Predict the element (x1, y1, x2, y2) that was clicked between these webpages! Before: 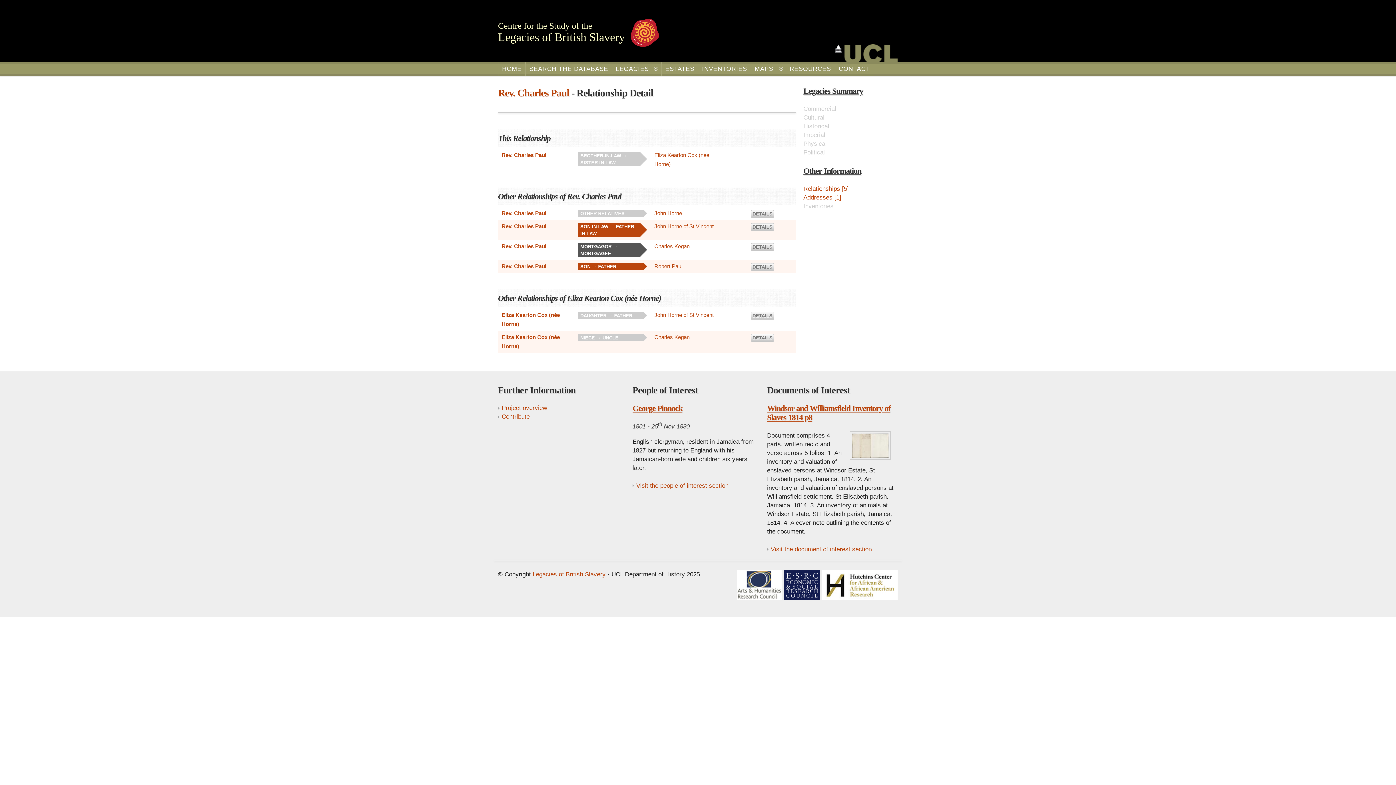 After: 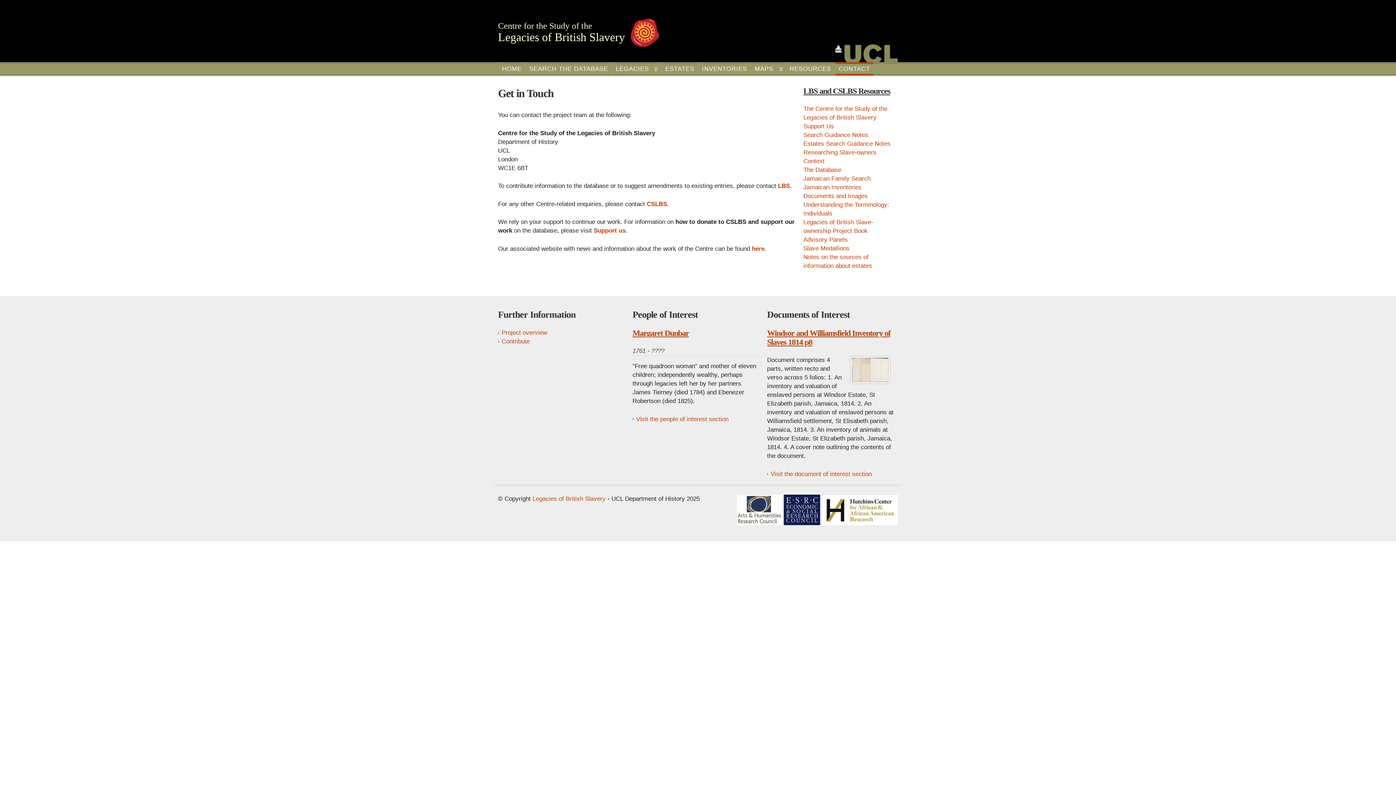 Action: bbox: (835, 62, 873, 75) label: CONTACT